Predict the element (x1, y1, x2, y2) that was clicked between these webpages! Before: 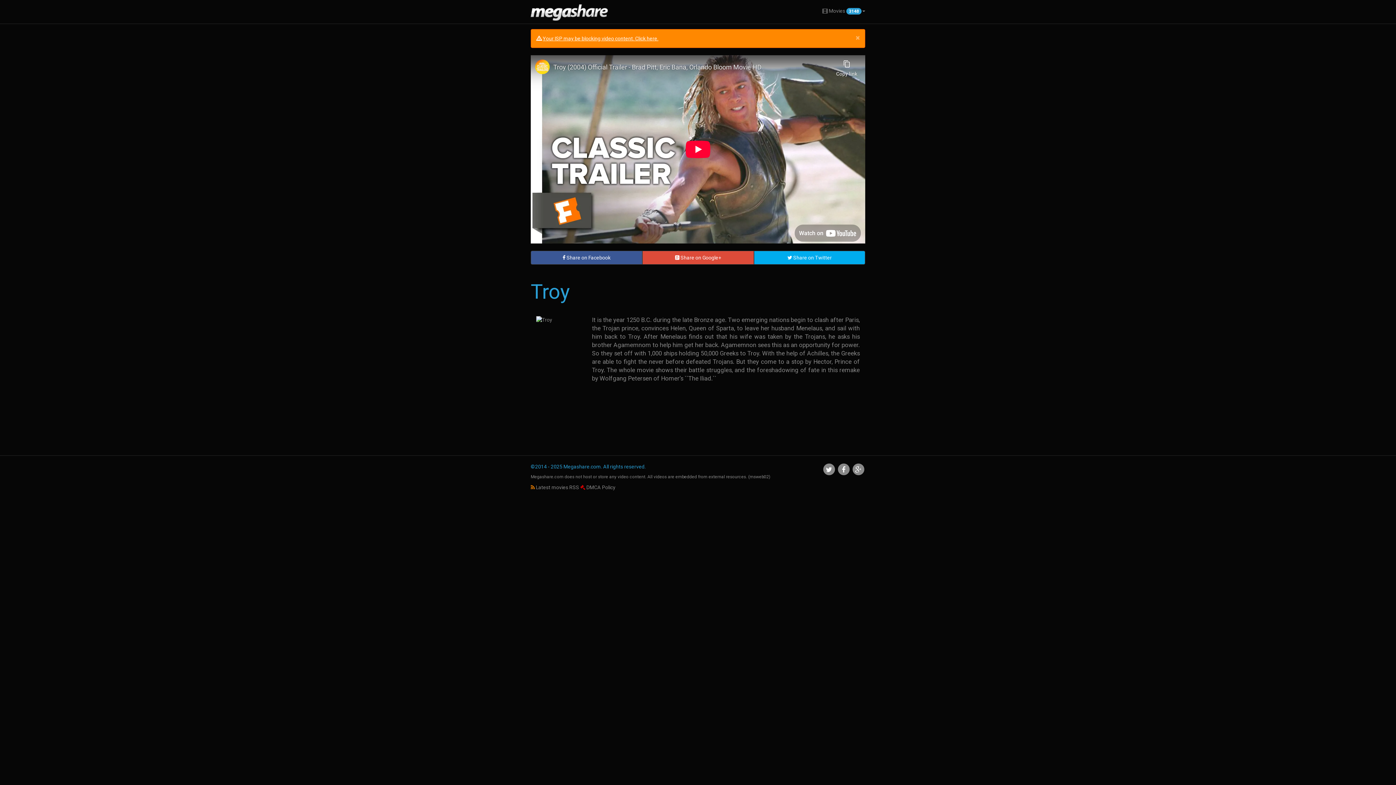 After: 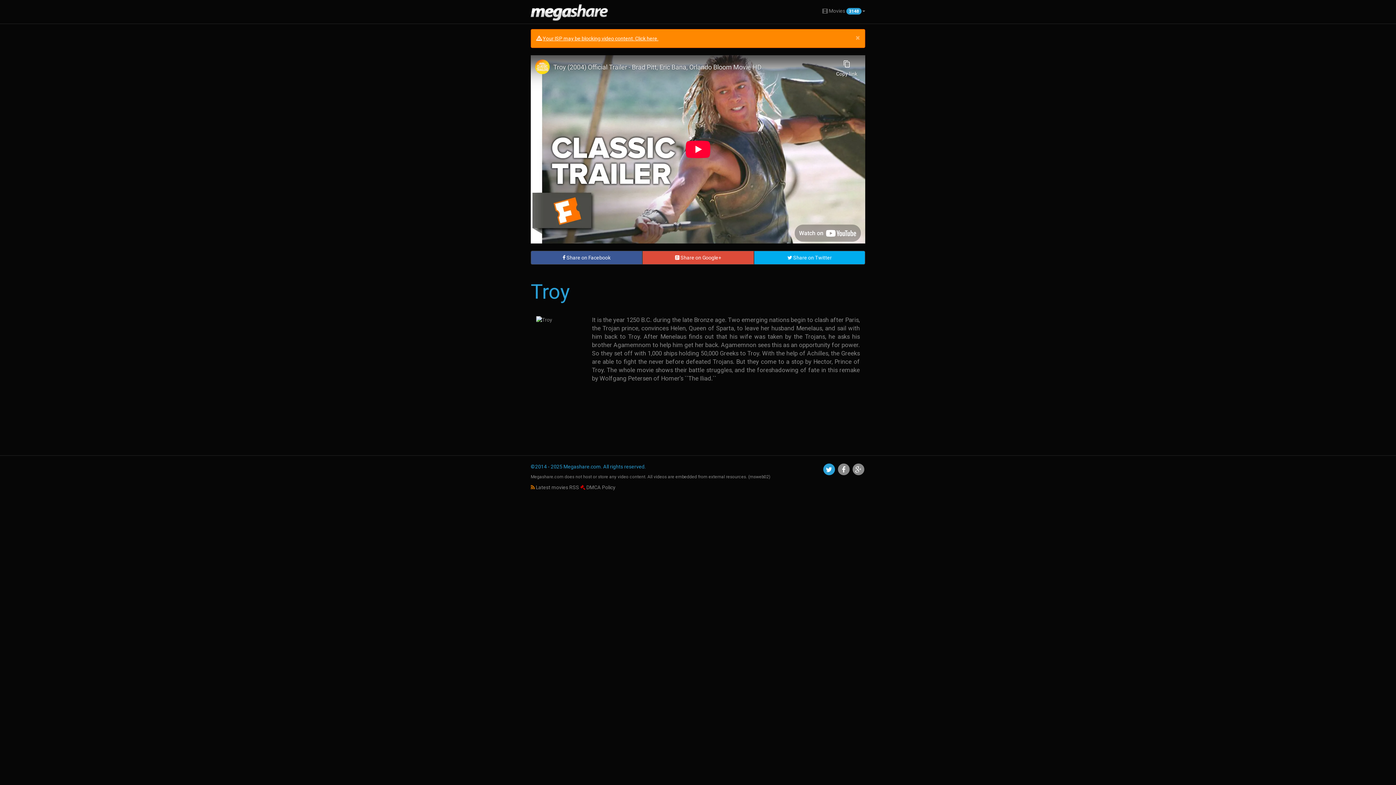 Action: bbox: (822, 466, 836, 472)